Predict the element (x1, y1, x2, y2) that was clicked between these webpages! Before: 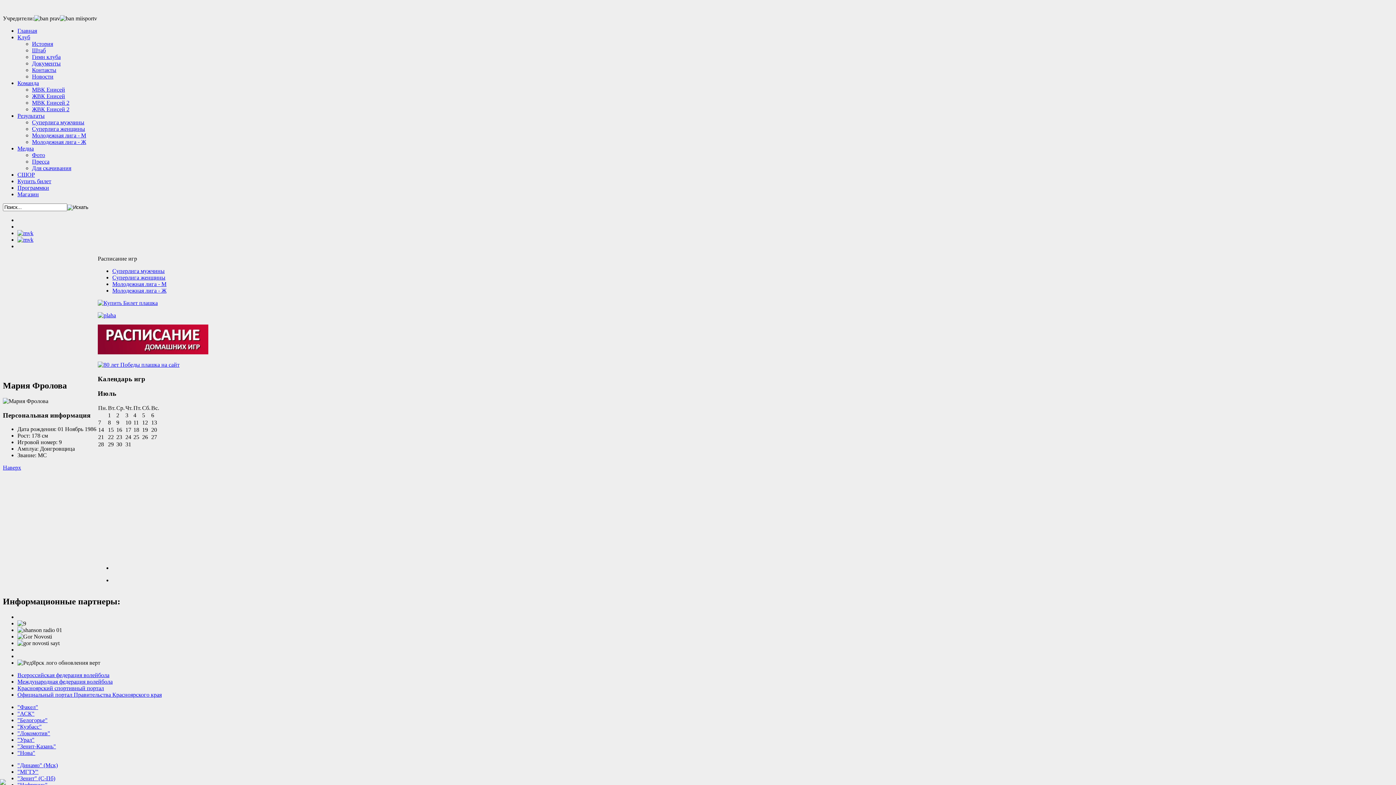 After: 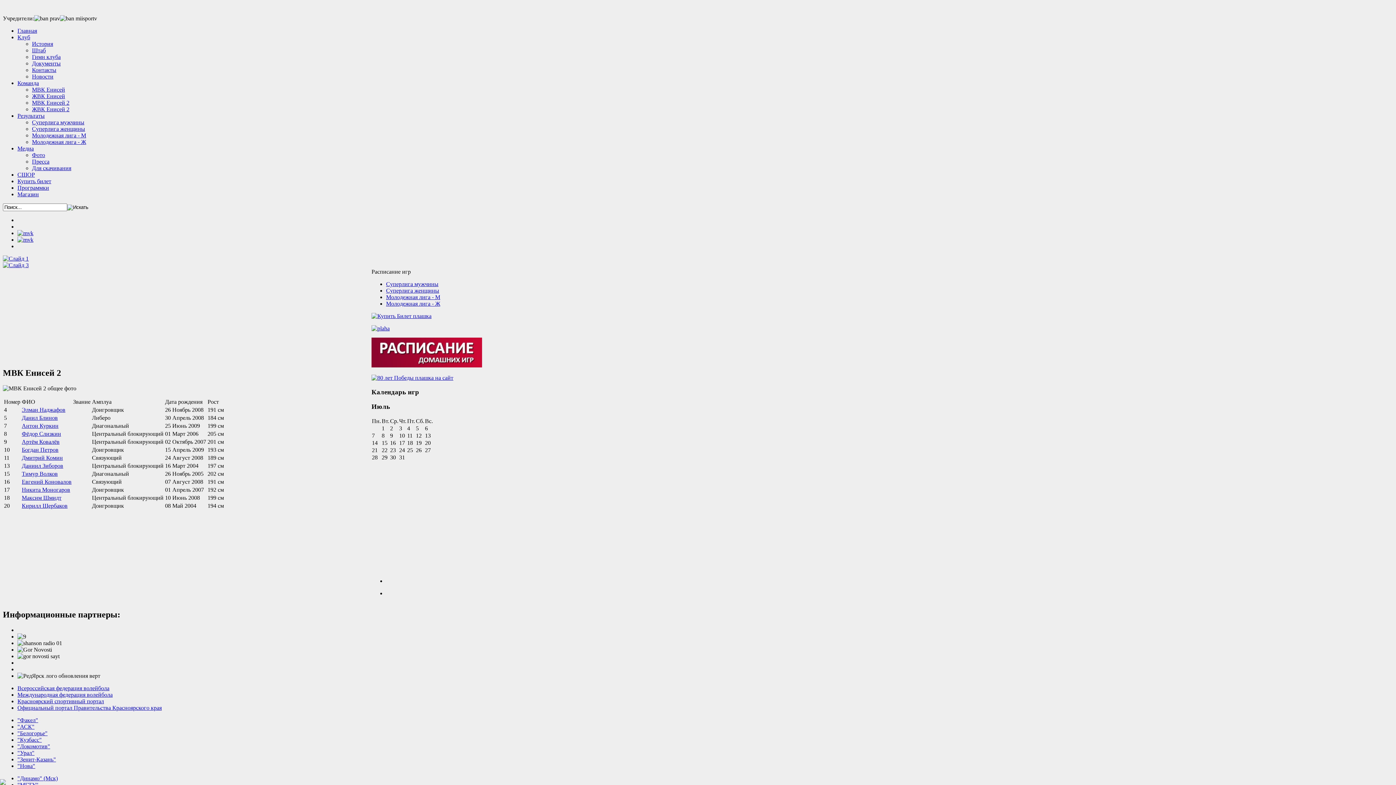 Action: label: МВК Енисей 2 bbox: (32, 99, 69, 105)